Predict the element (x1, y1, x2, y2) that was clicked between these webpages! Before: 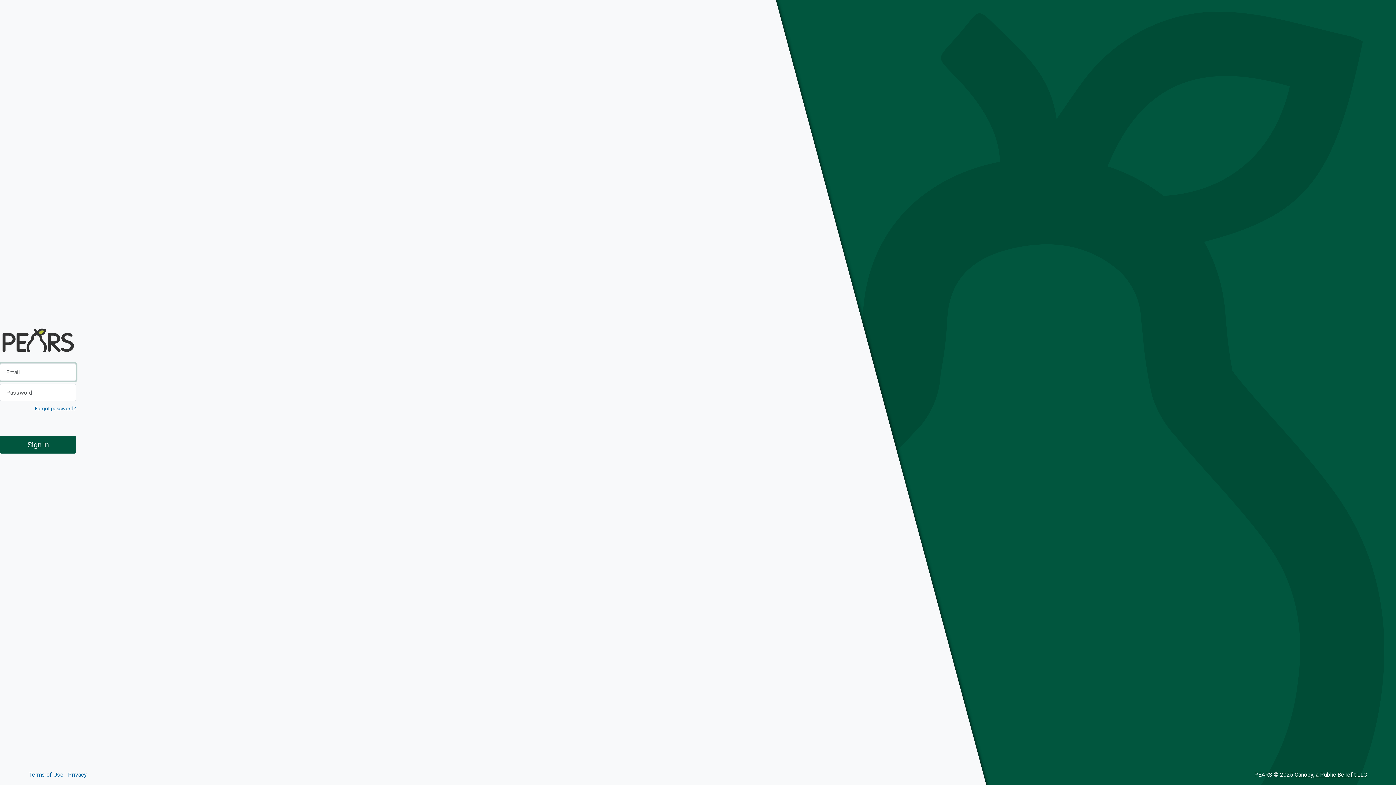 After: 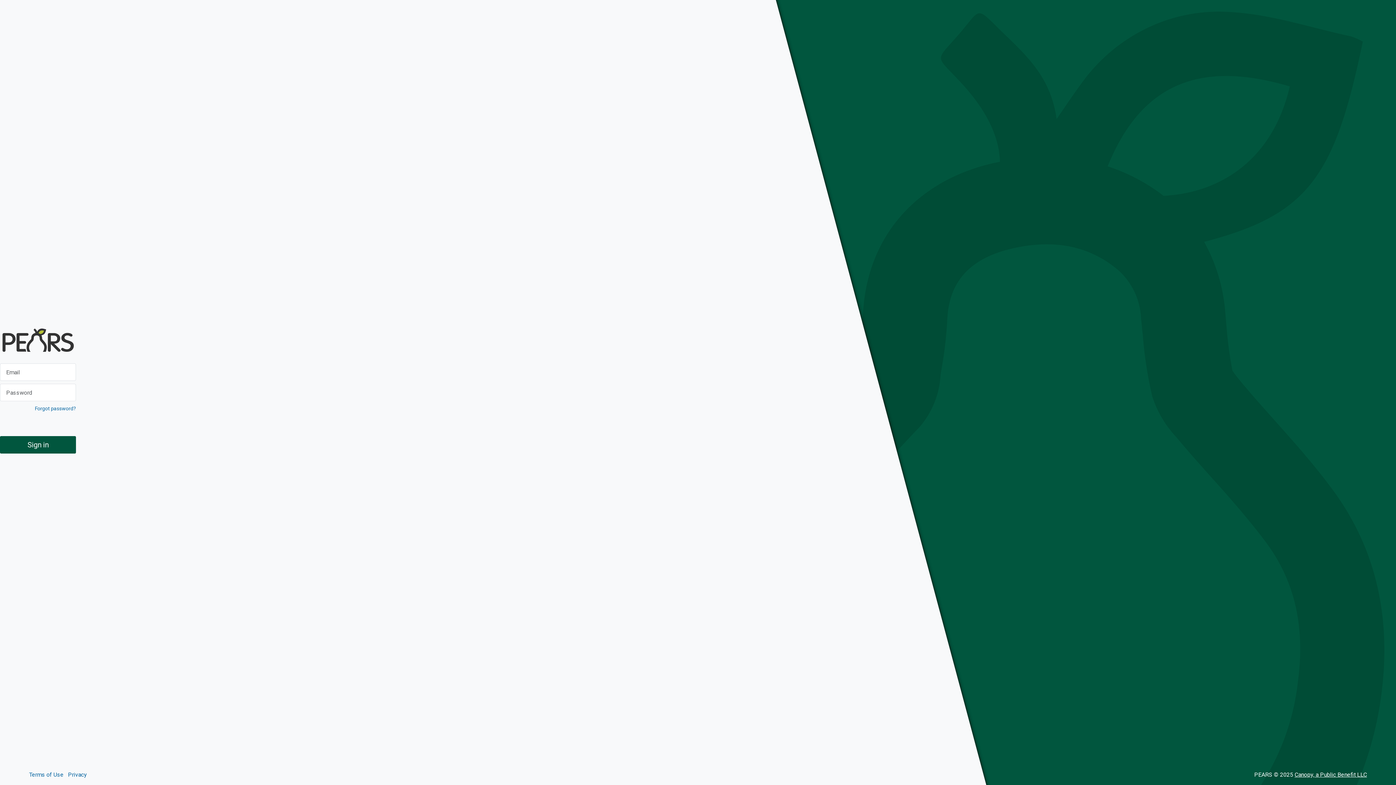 Action: bbox: (1294, 771, 1367, 778) label: Canopy, a Public Benefit LLC